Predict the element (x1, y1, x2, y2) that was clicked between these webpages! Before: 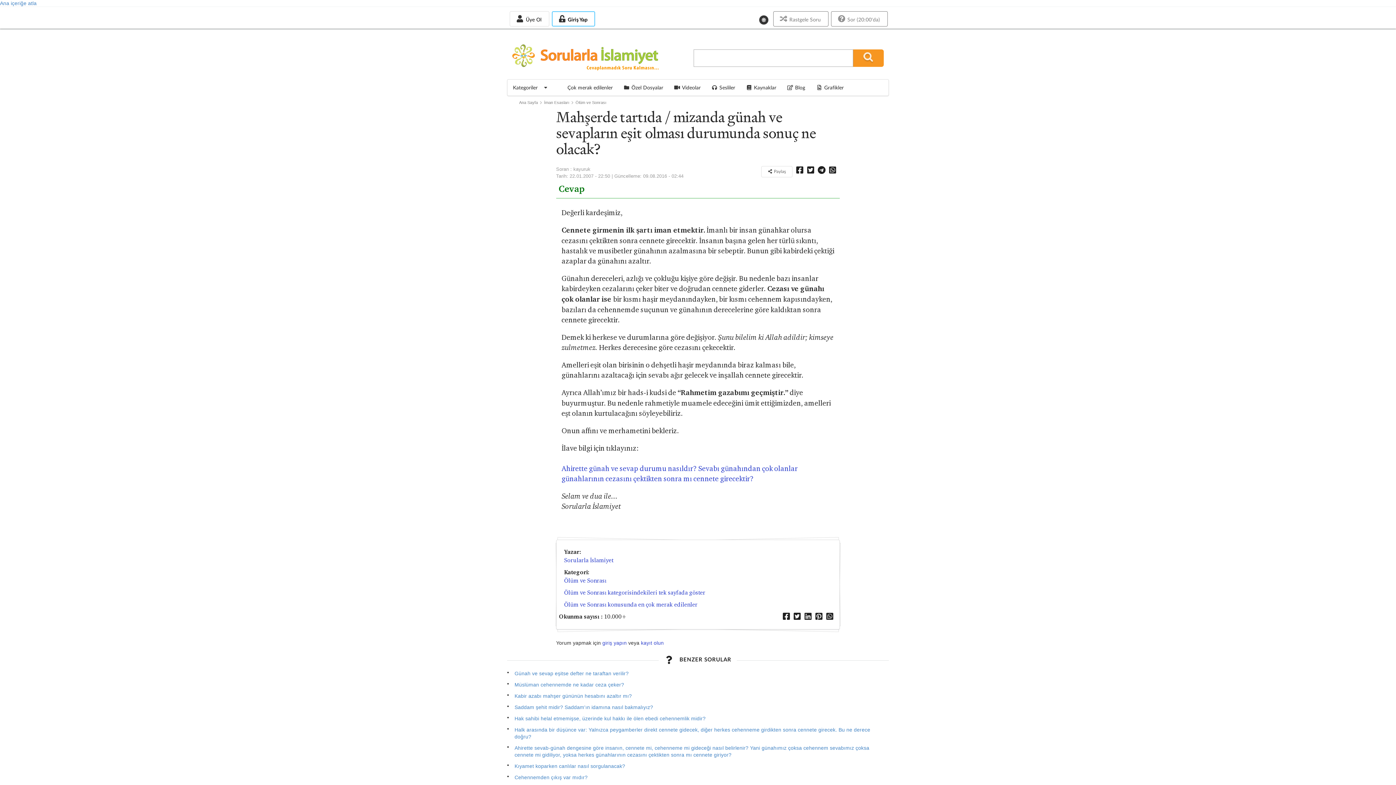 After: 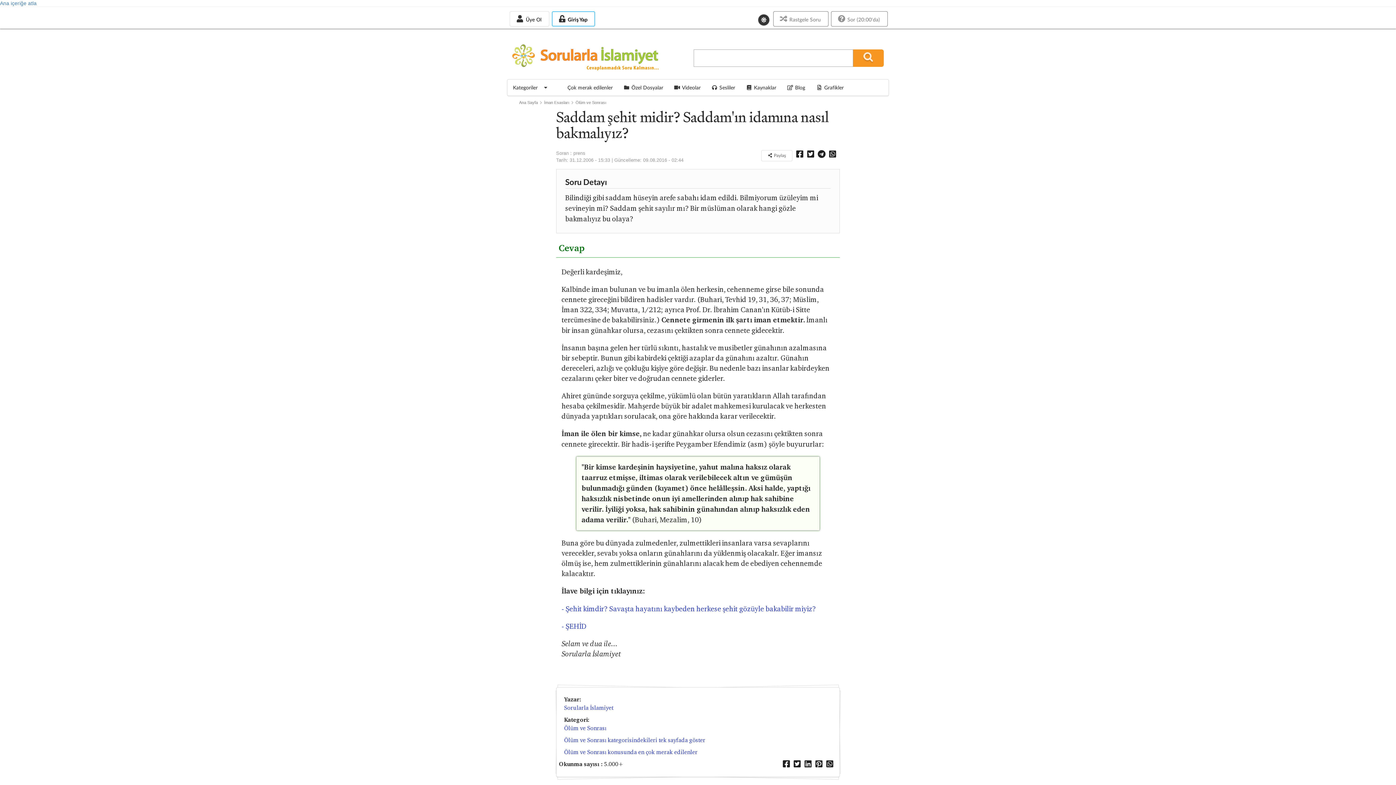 Action: label: Saddam şehit midir? Saddam'ın idamına nasıl bakmalıyız? bbox: (513, 703, 889, 711)